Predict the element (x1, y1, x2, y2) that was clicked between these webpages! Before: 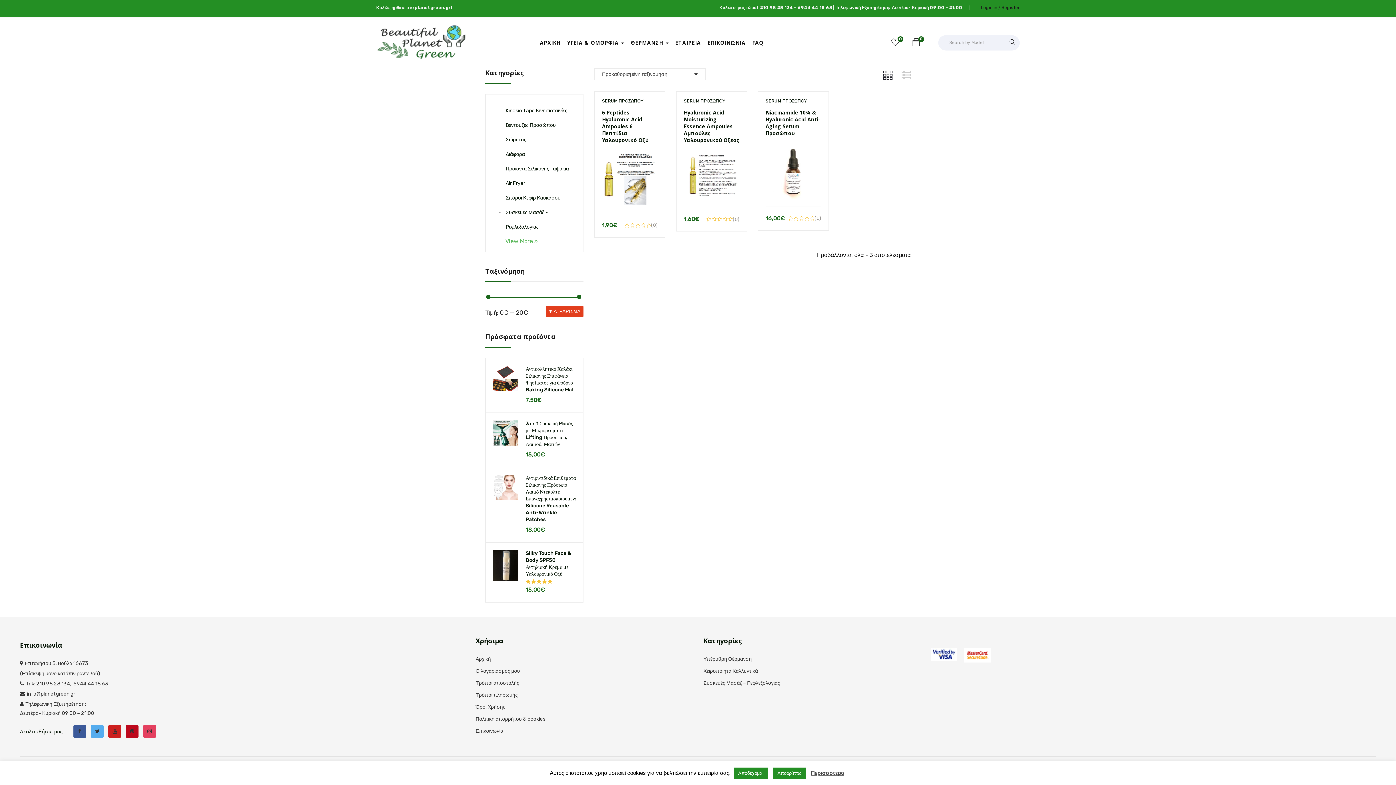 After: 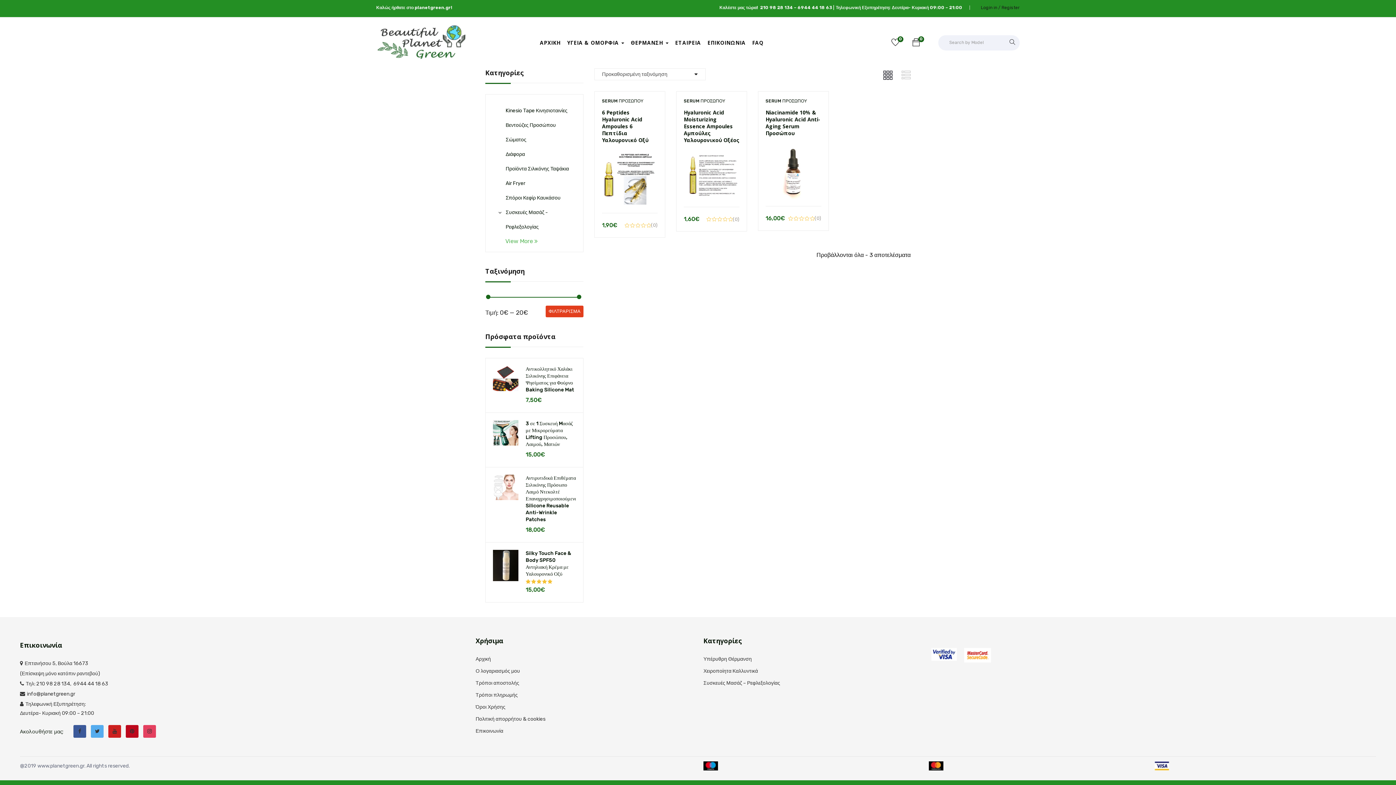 Action: label: Απορρίπτω bbox: (773, 768, 806, 779)